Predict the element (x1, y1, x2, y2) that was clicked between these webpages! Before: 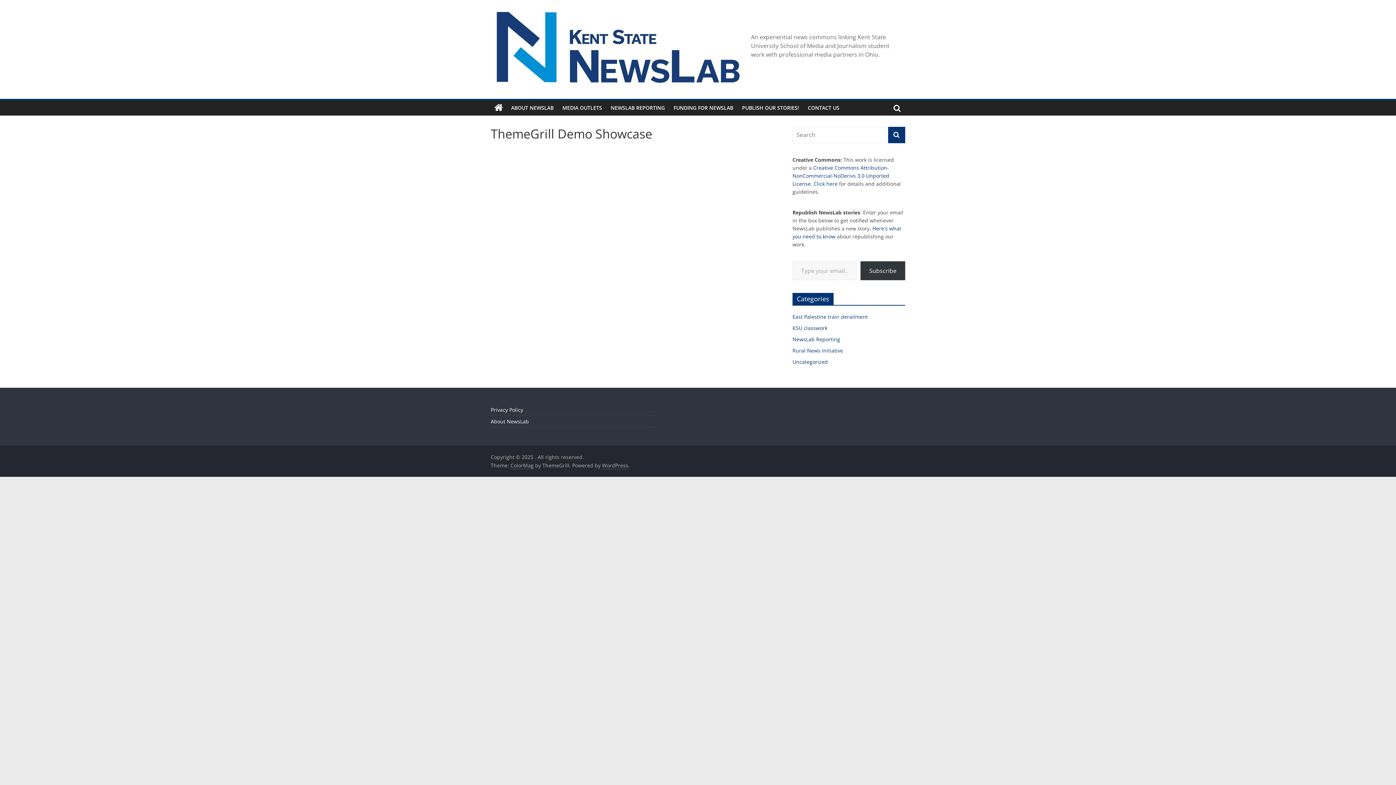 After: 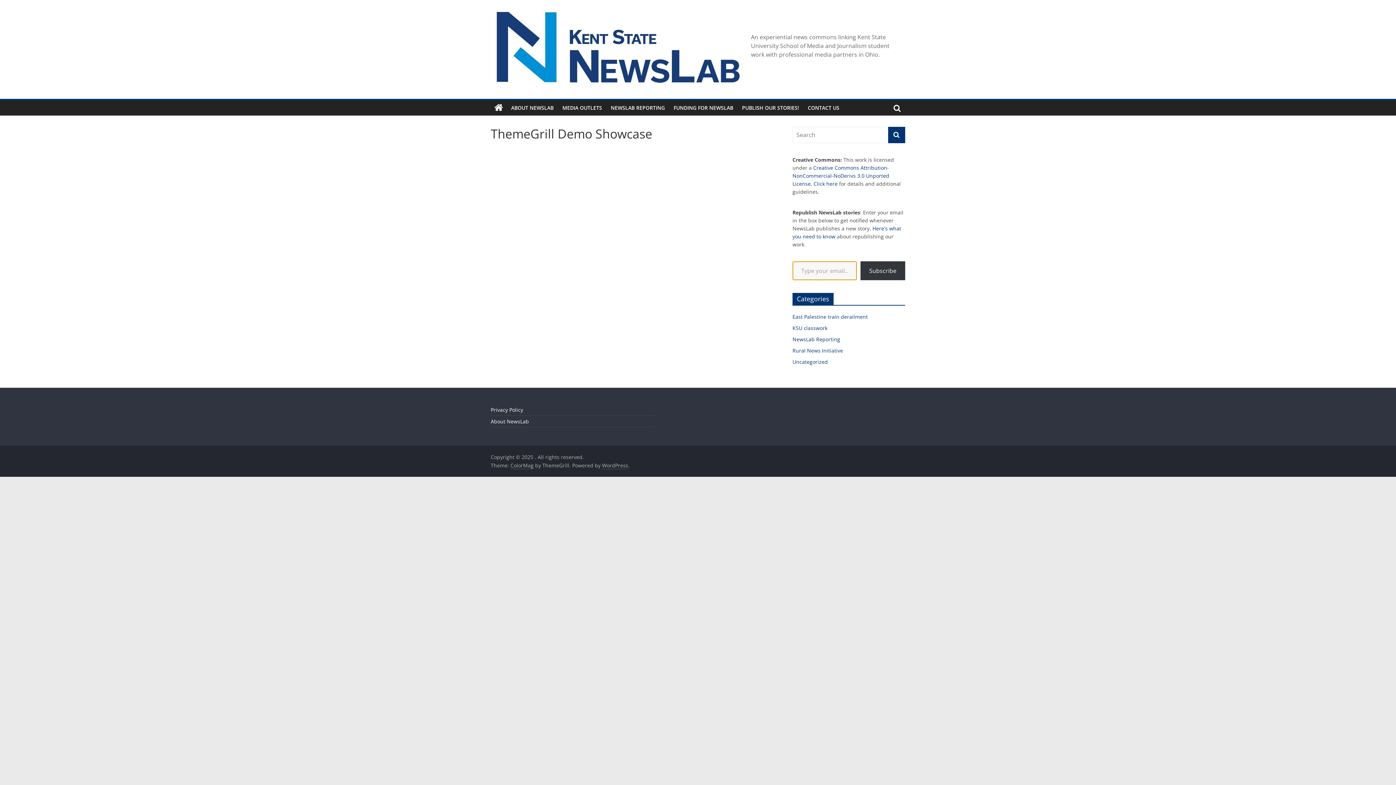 Action: label: Subscribe bbox: (860, 261, 905, 280)